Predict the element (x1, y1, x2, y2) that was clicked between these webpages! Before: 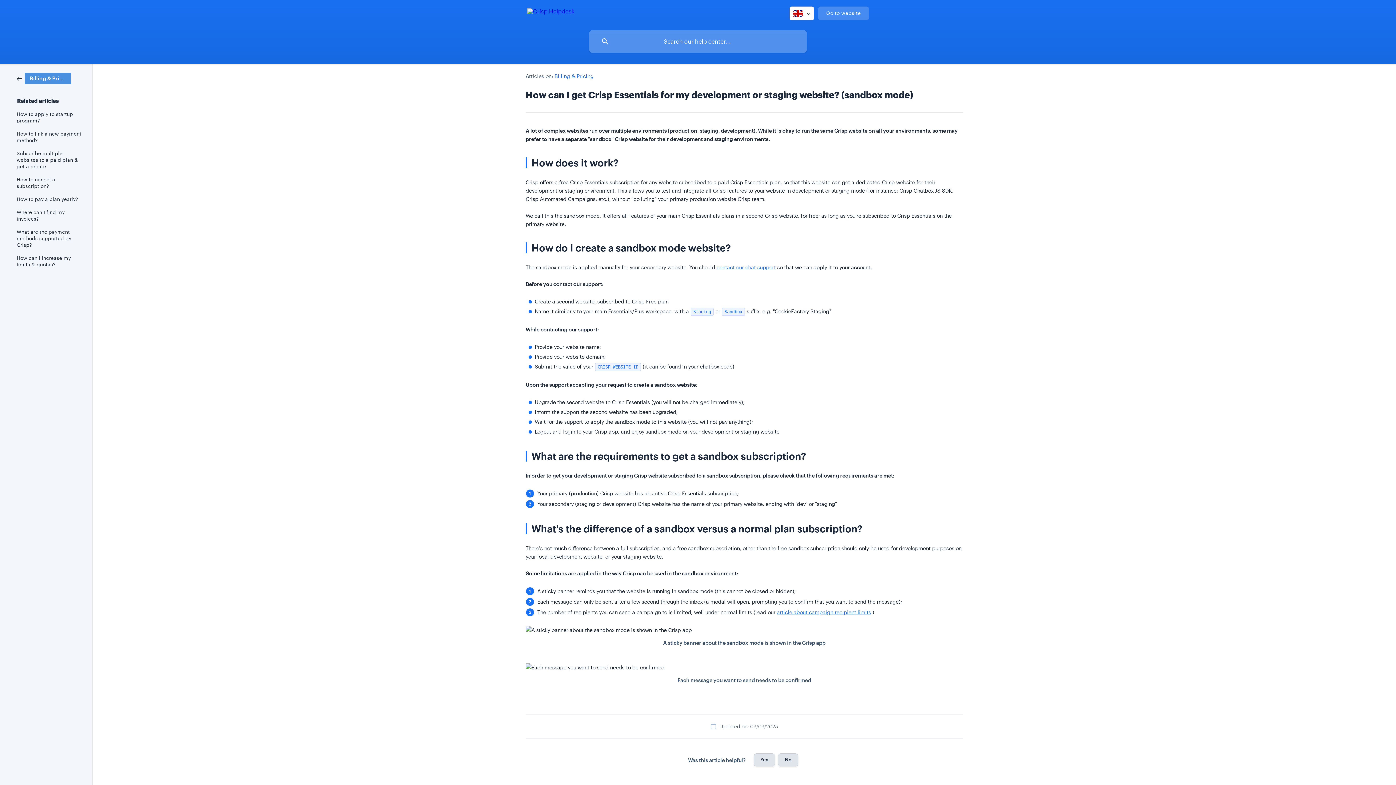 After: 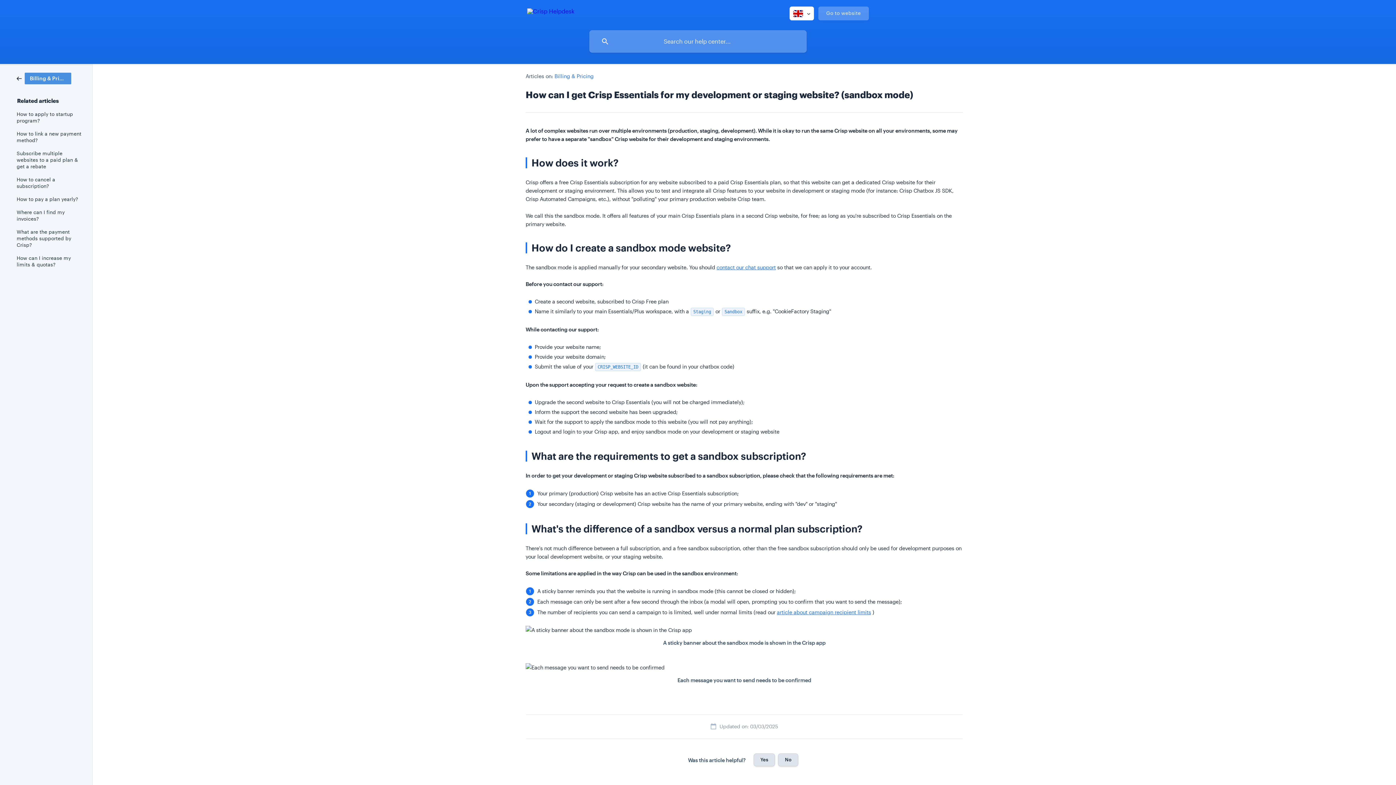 Action: label: Go to website bbox: (818, 6, 869, 20)